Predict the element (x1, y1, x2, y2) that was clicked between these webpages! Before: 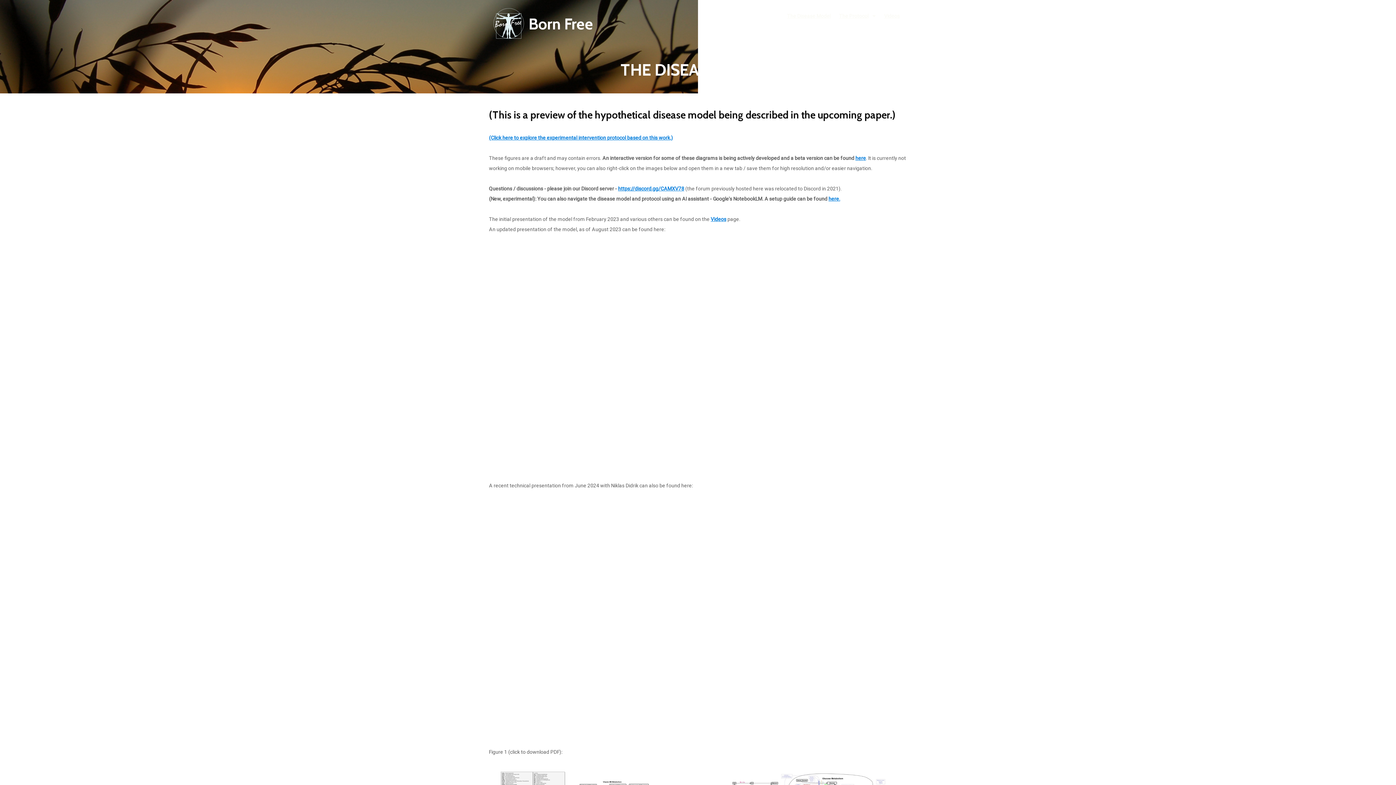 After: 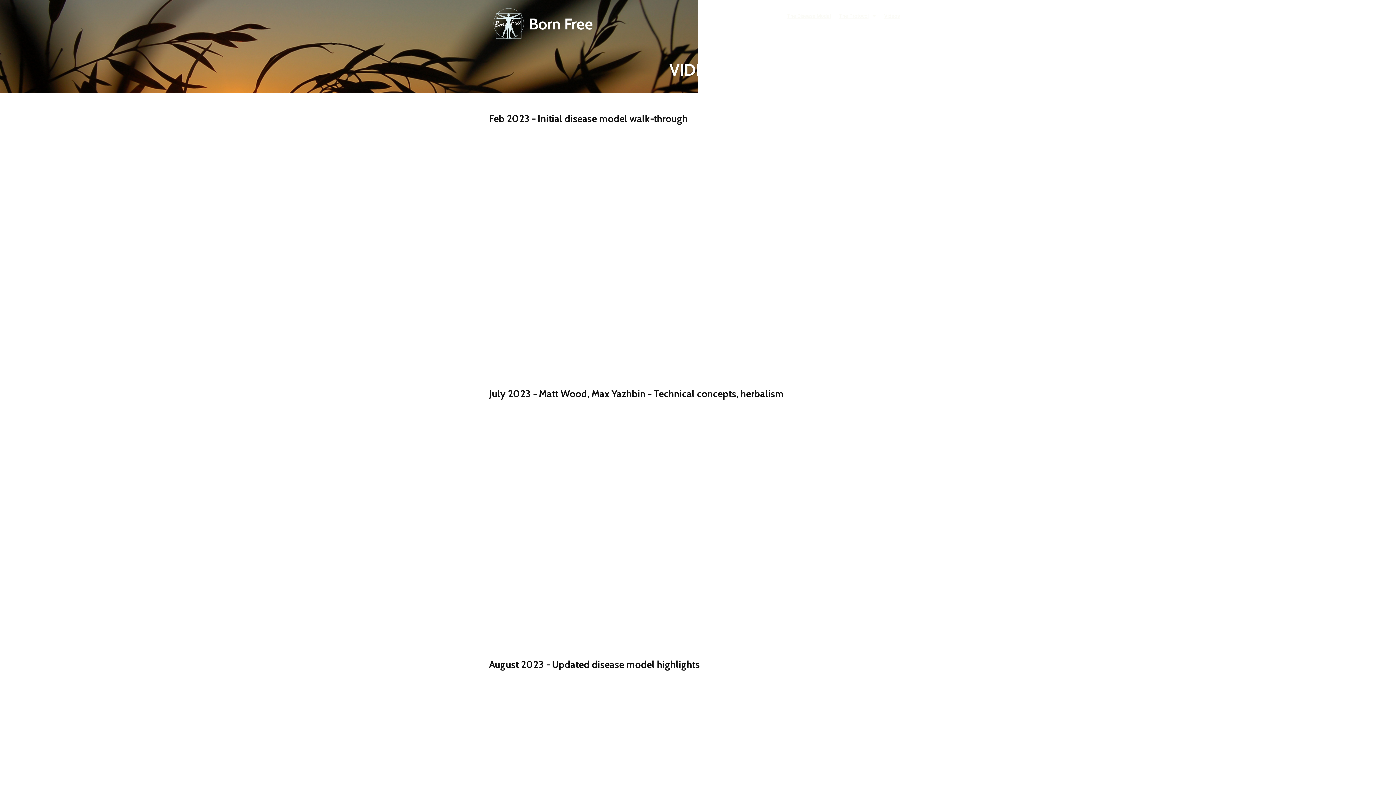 Action: label: Videos bbox: (710, 216, 726, 222)